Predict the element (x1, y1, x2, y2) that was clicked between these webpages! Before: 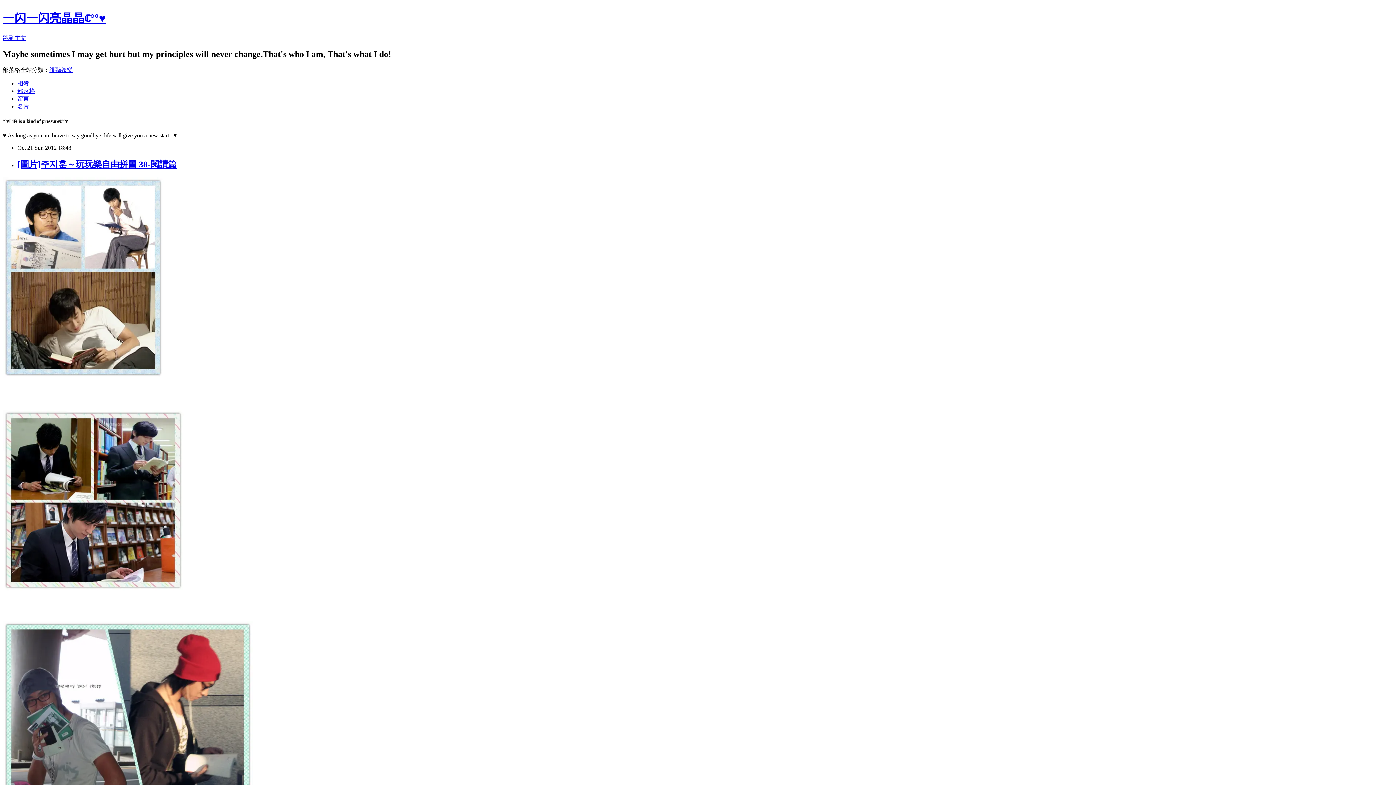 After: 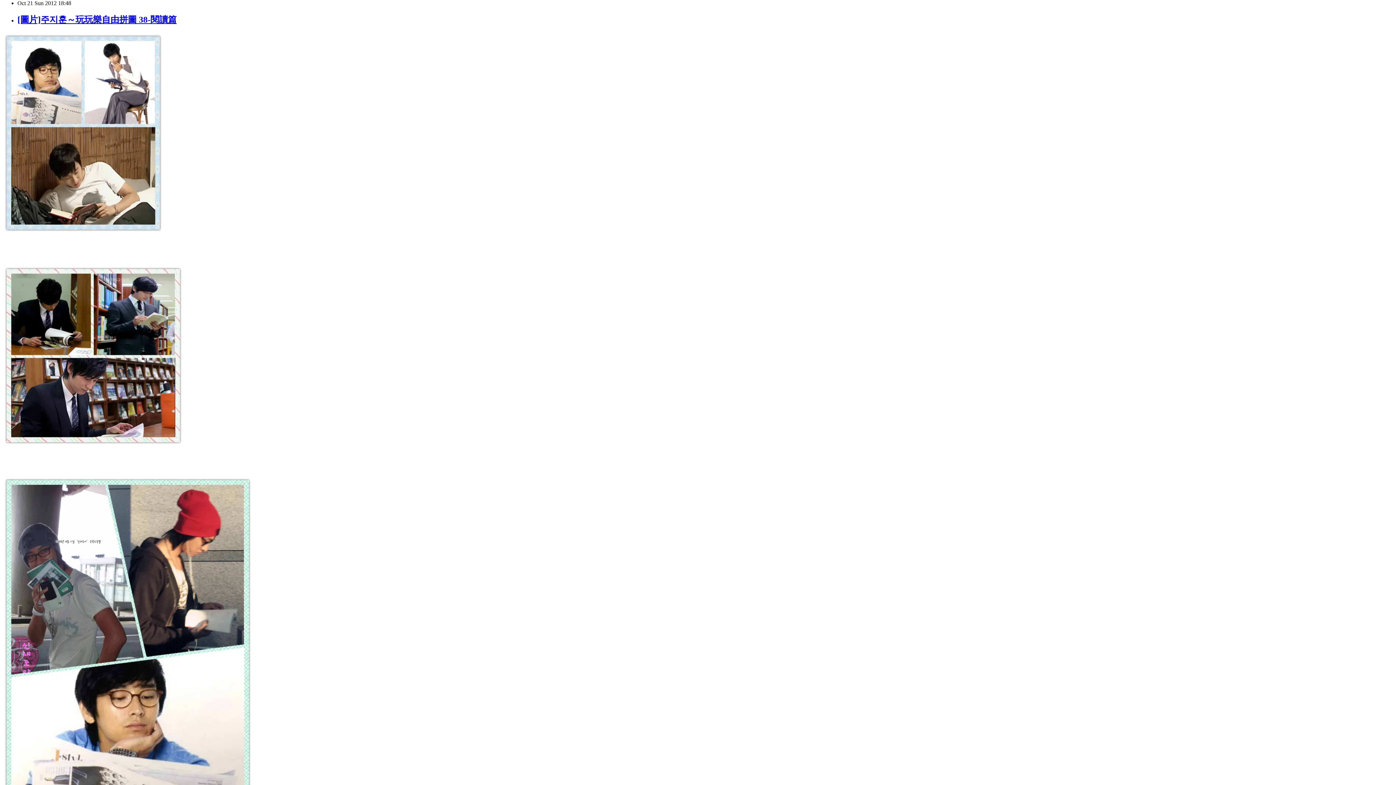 Action: label: 跳到主文 bbox: (2, 34, 26, 41)